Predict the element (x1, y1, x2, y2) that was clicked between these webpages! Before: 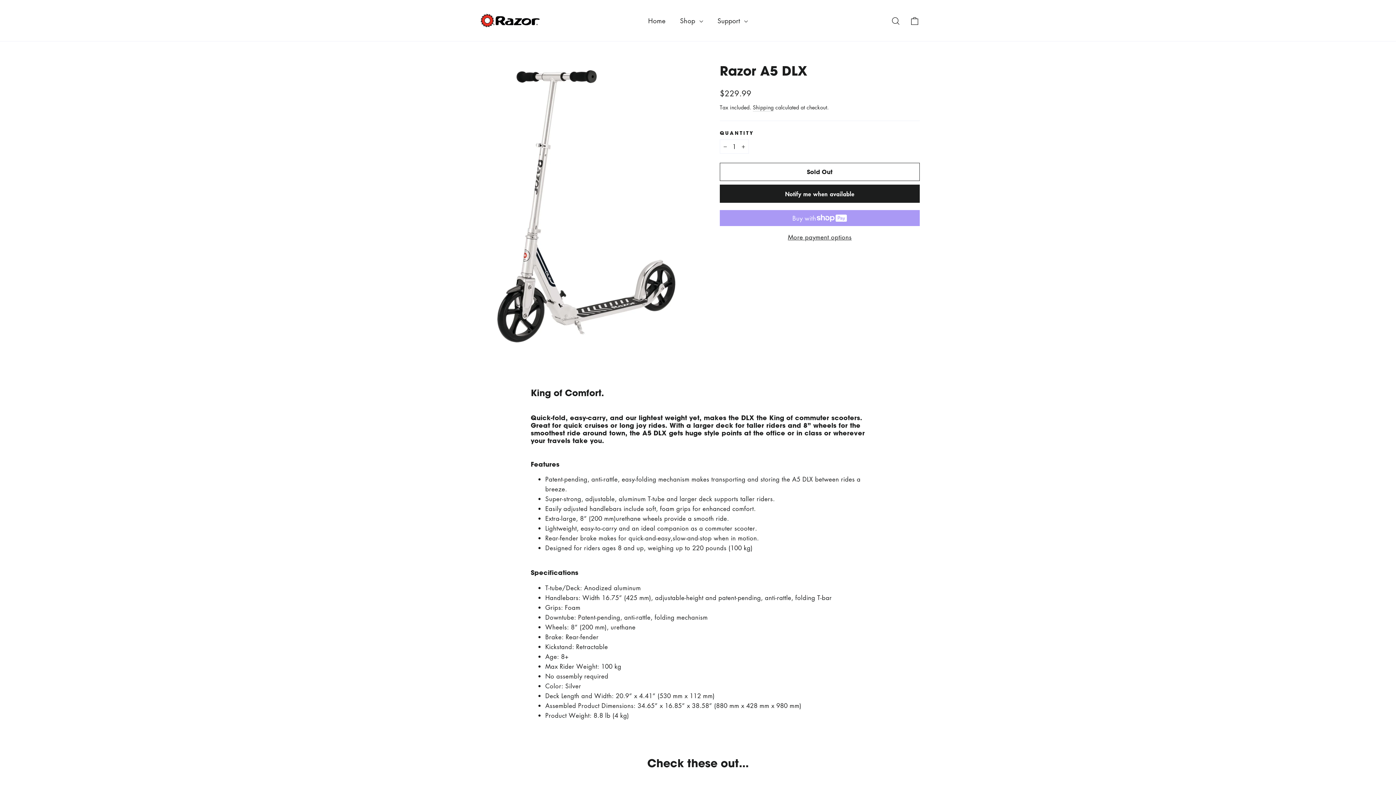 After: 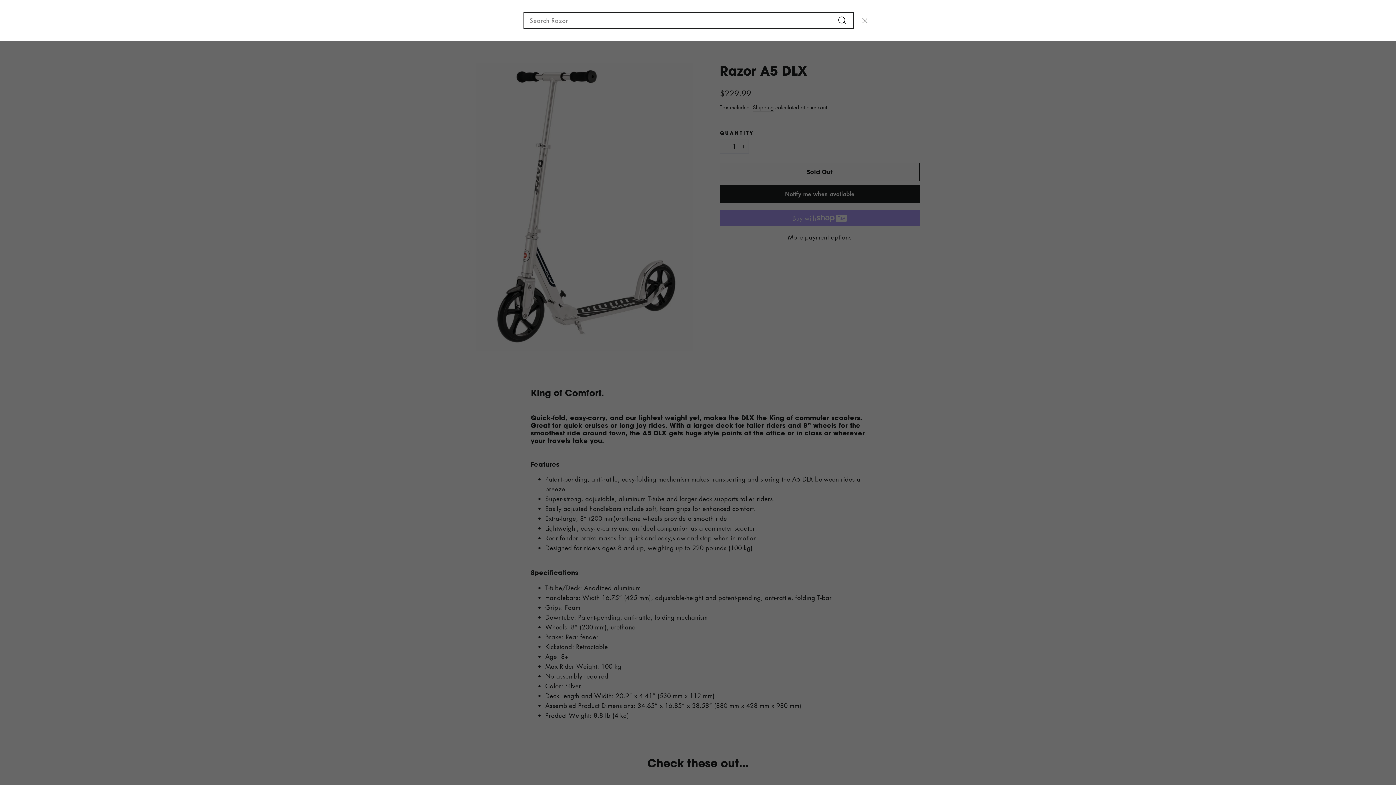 Action: bbox: (886, 11, 905, 29) label: Search